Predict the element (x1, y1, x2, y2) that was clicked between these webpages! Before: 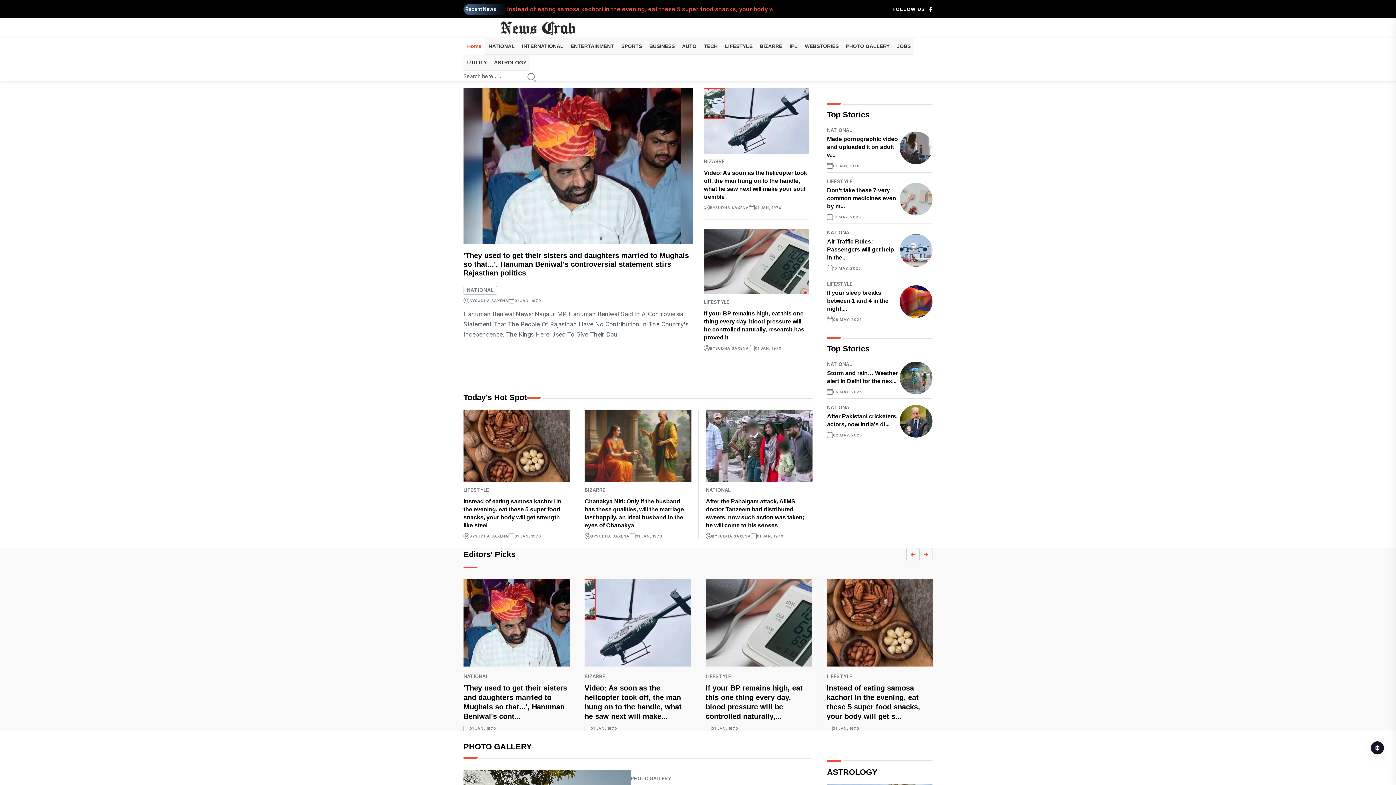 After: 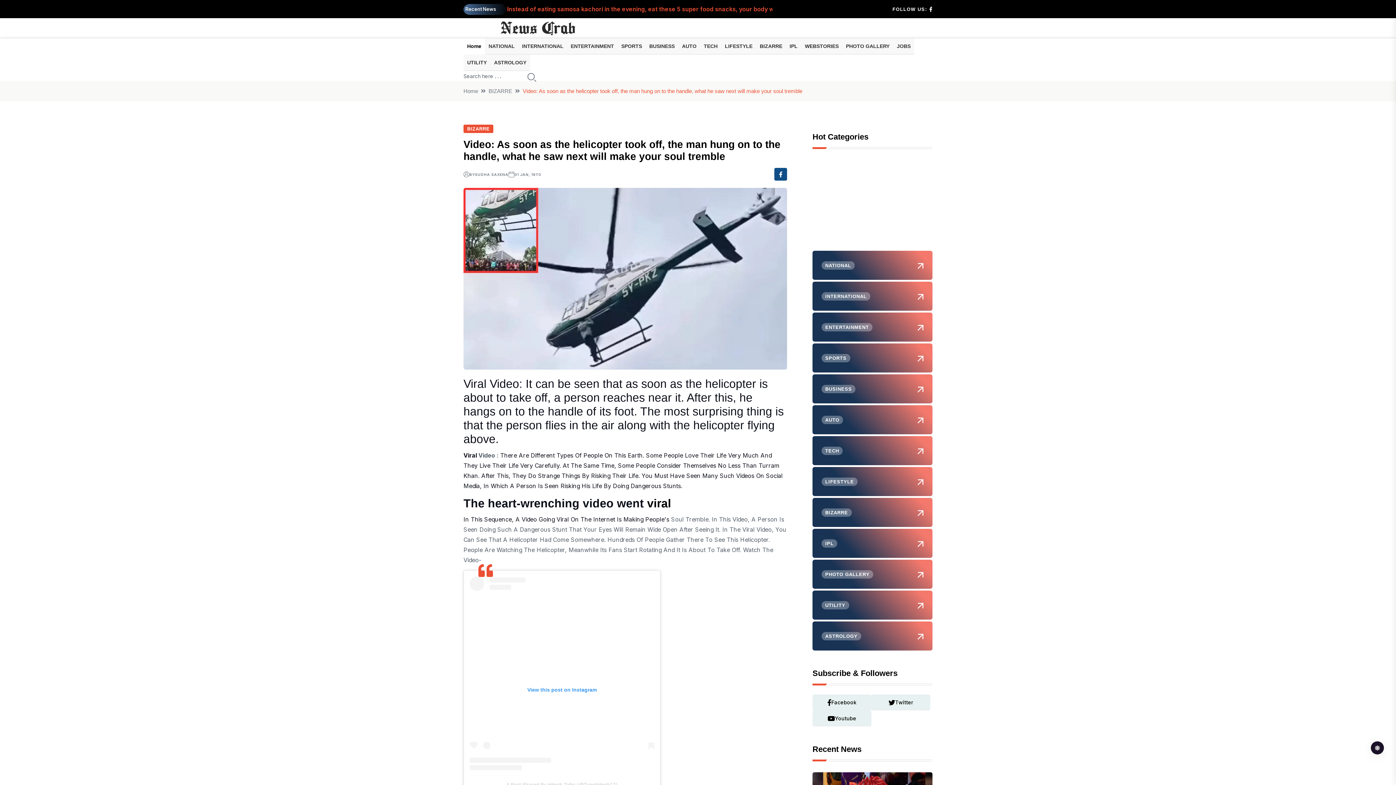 Action: bbox: (584, 579, 691, 667)